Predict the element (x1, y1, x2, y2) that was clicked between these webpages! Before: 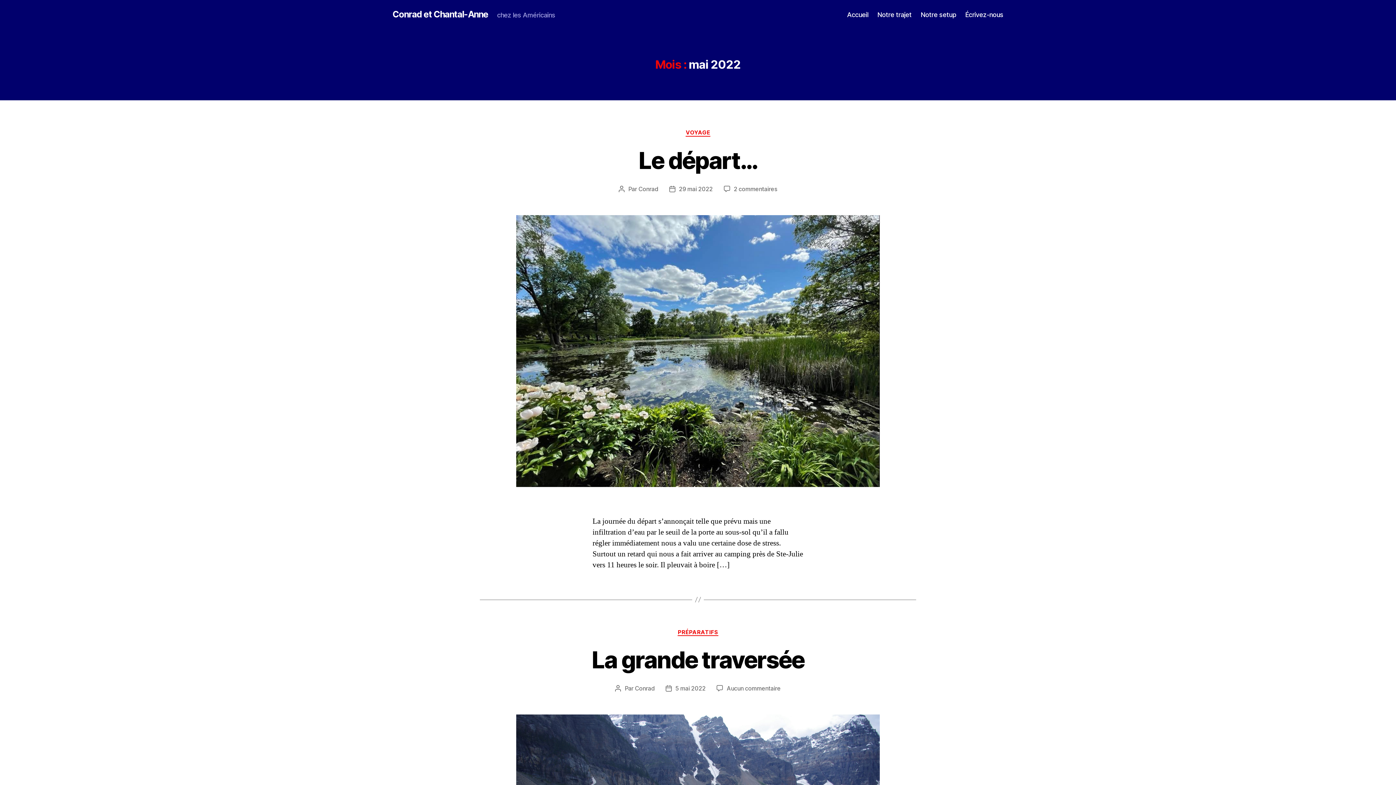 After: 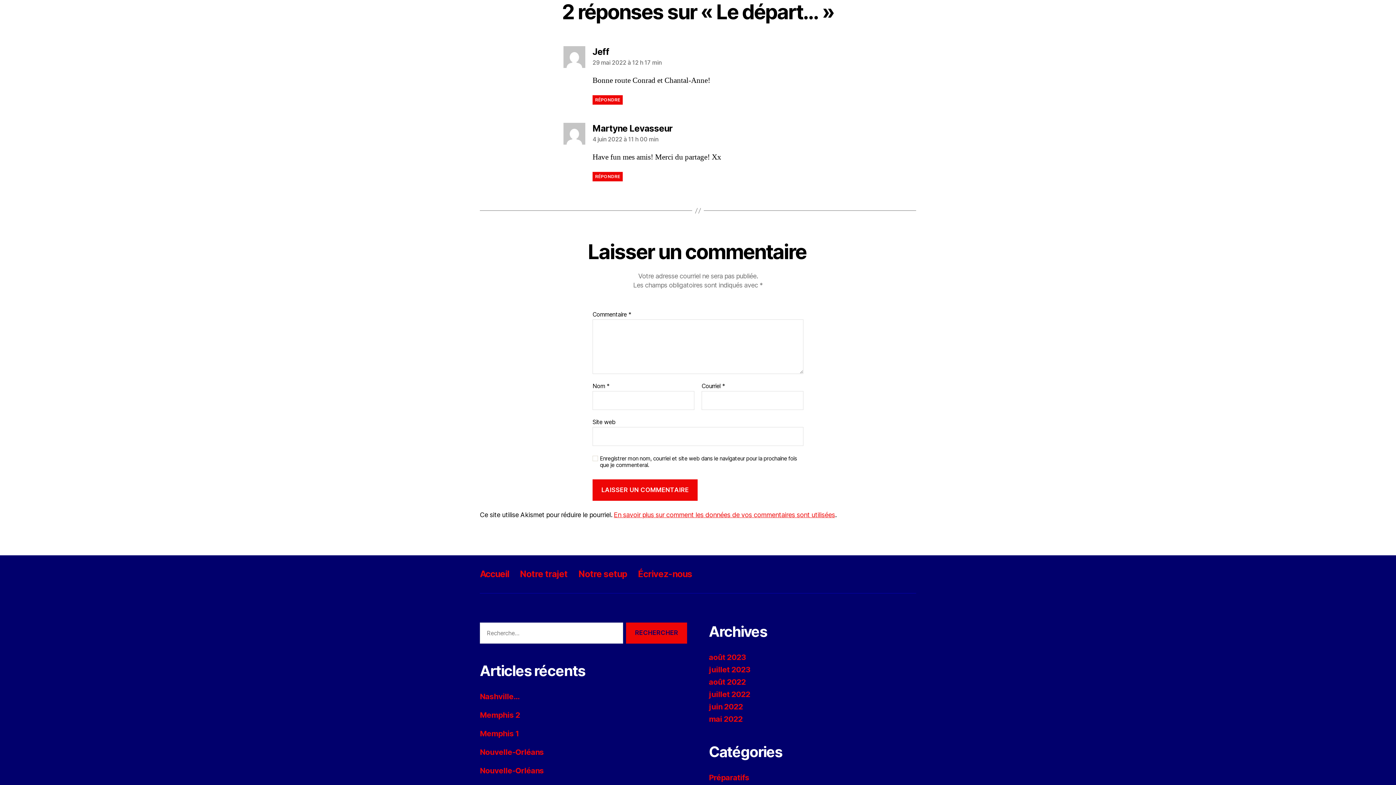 Action: bbox: (734, 185, 777, 192) label: 2 commentaires
sur Le départ…